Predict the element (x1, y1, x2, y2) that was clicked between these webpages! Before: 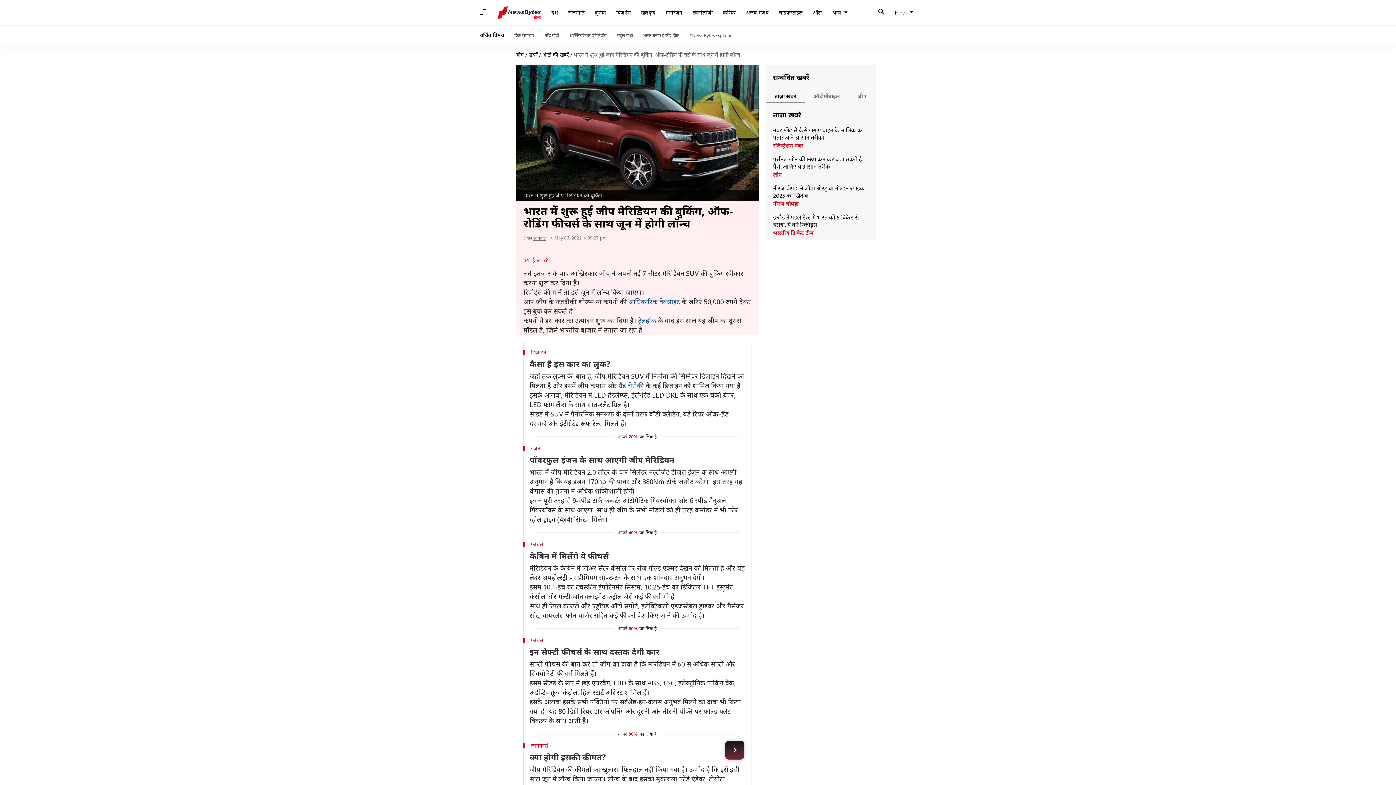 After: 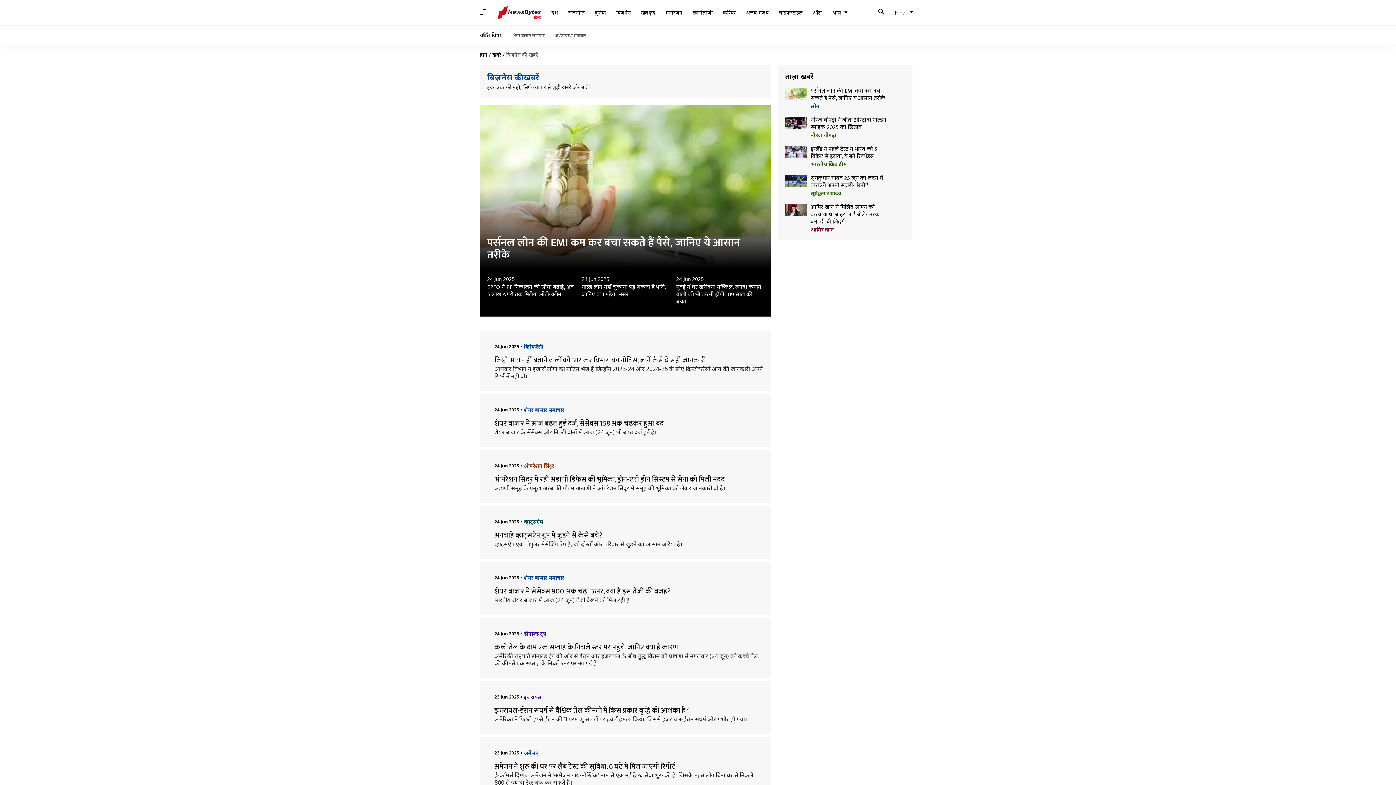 Action: bbox: (611, 5, 636, 19) label: बिज़नेस